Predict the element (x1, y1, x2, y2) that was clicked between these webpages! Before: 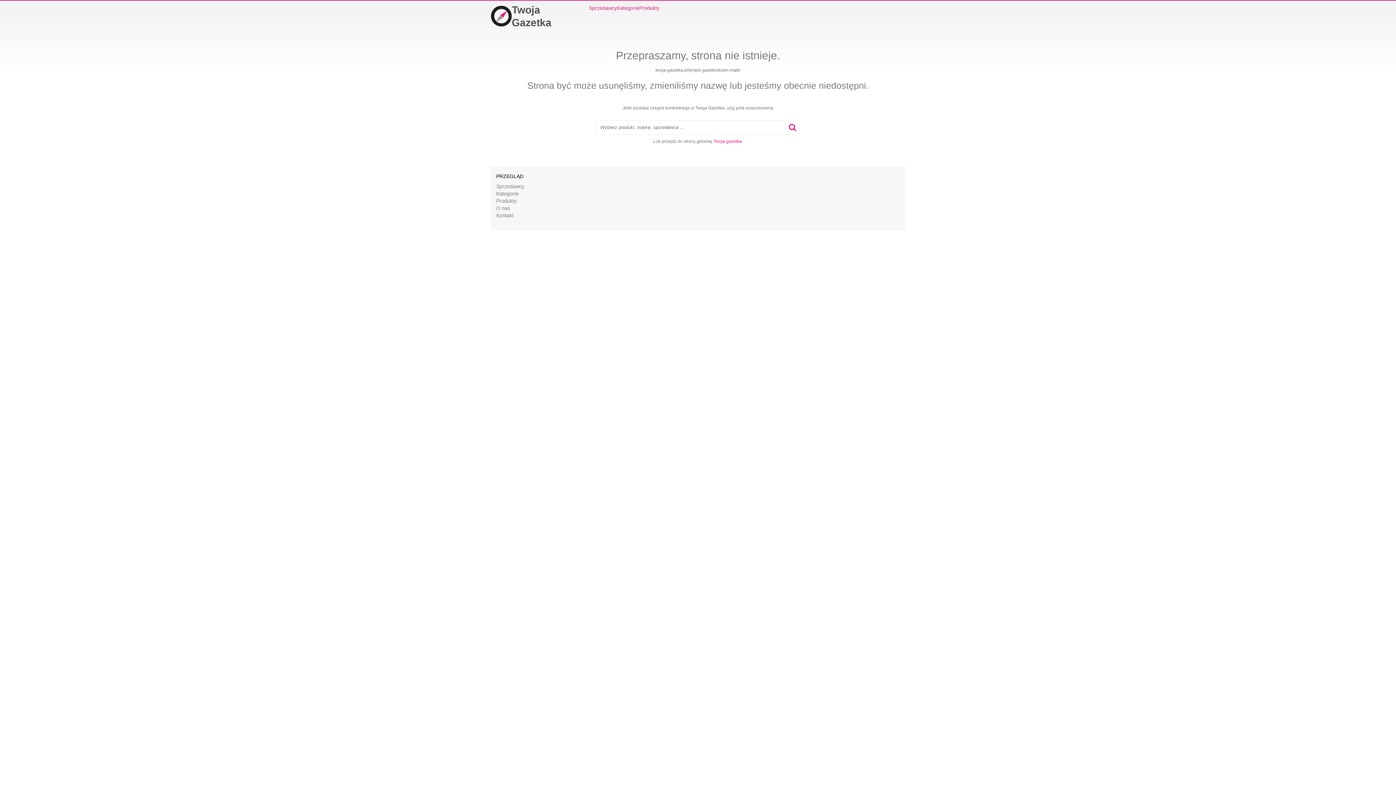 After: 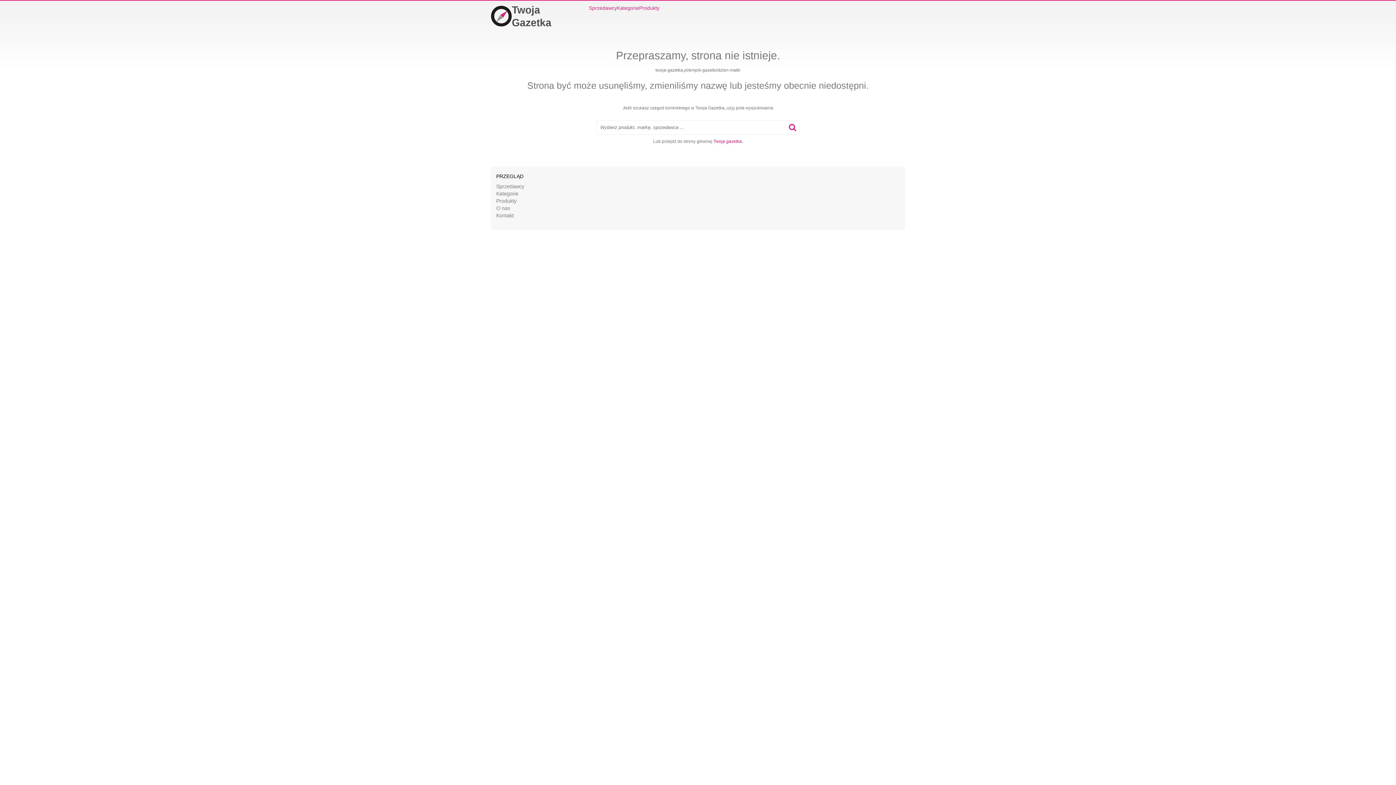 Action: bbox: (789, 124, 796, 131)